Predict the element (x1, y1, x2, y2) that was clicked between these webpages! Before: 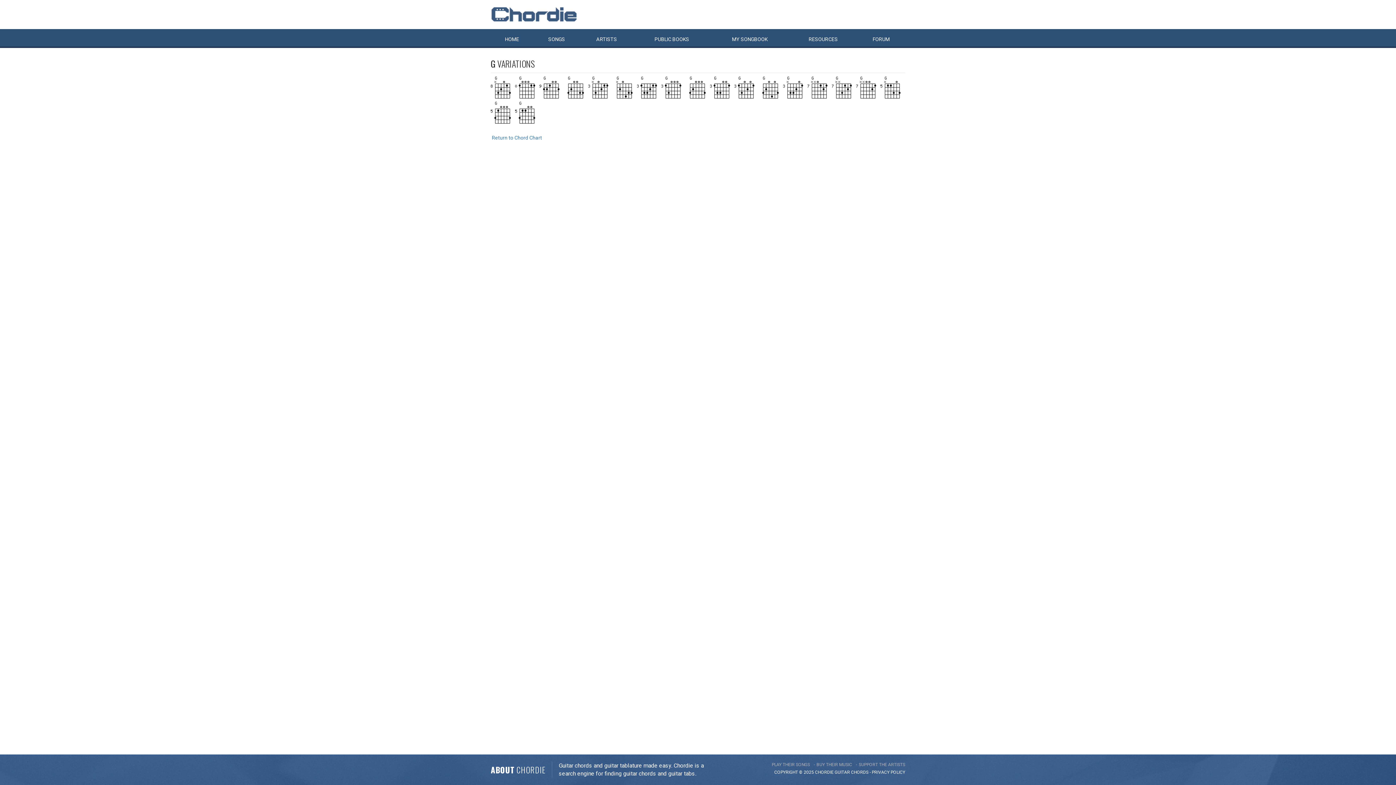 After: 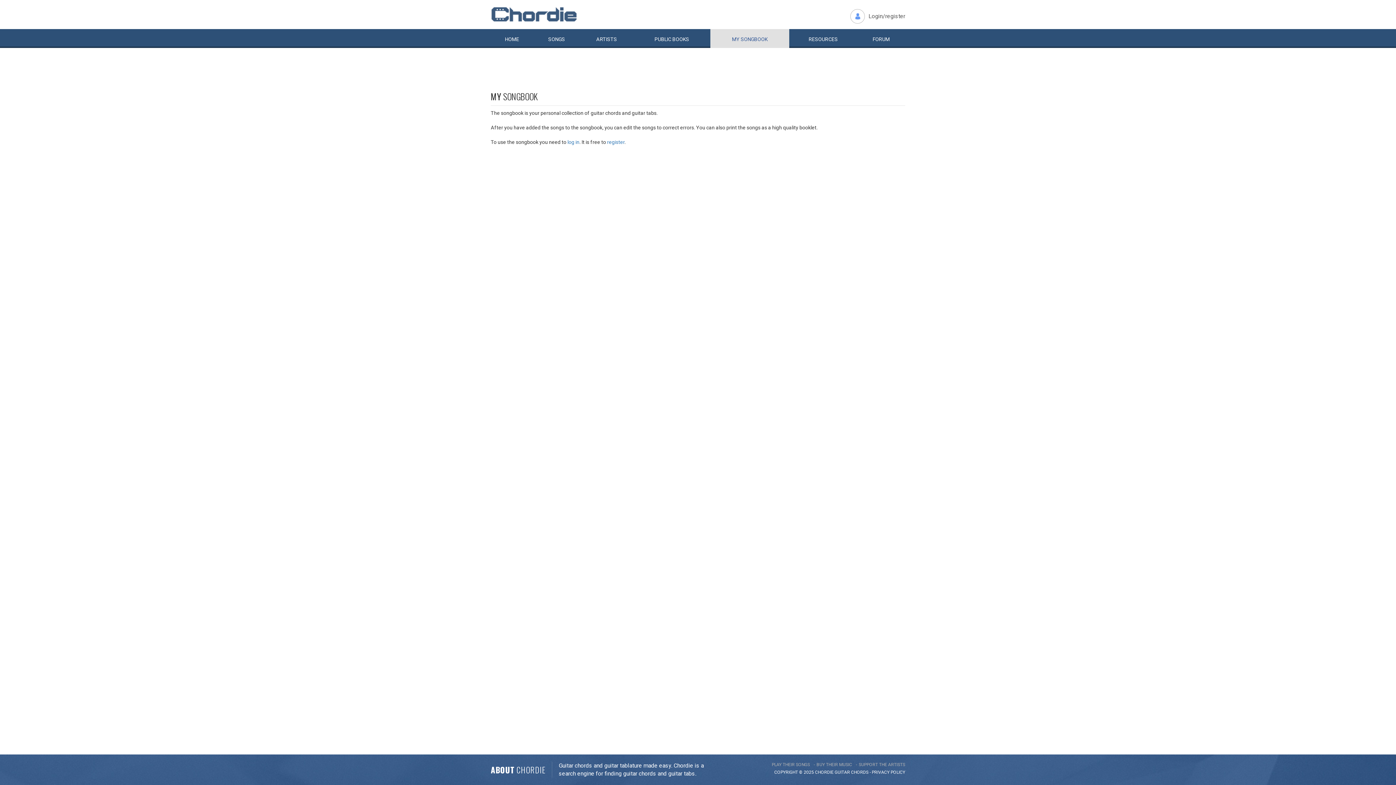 Action: bbox: (710, 29, 789, 48) label: MY SONGBOOK